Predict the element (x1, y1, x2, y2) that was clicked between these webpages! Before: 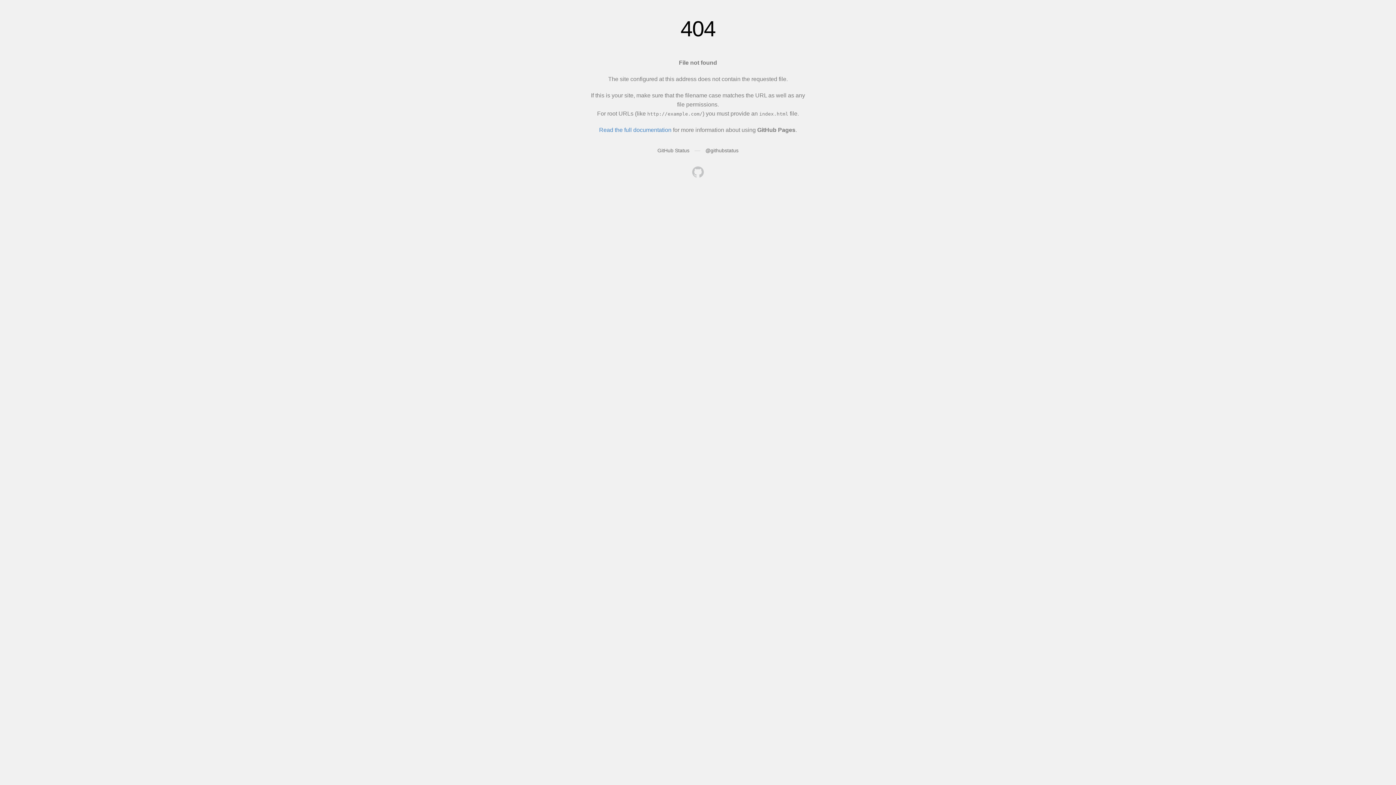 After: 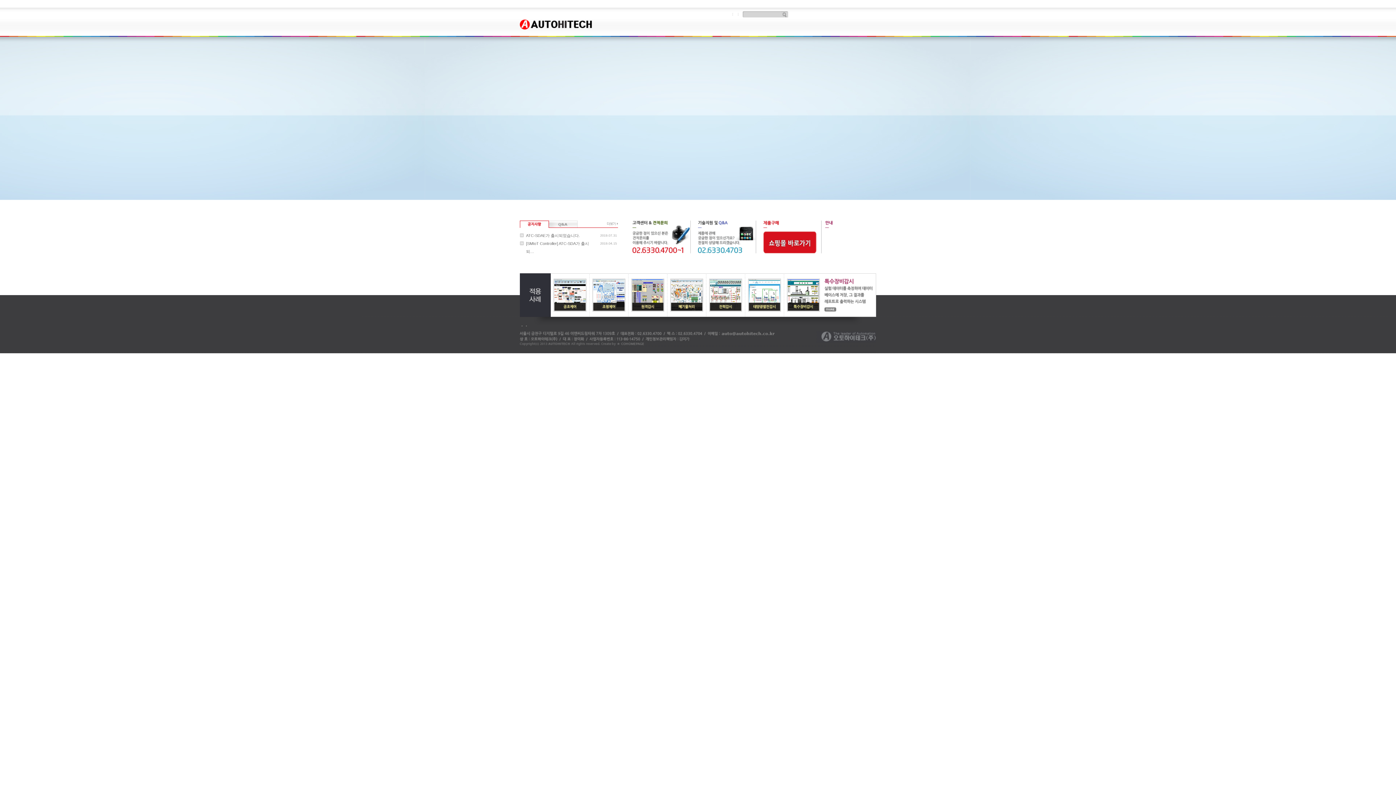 Action: bbox: (692, 166, 704, 179)